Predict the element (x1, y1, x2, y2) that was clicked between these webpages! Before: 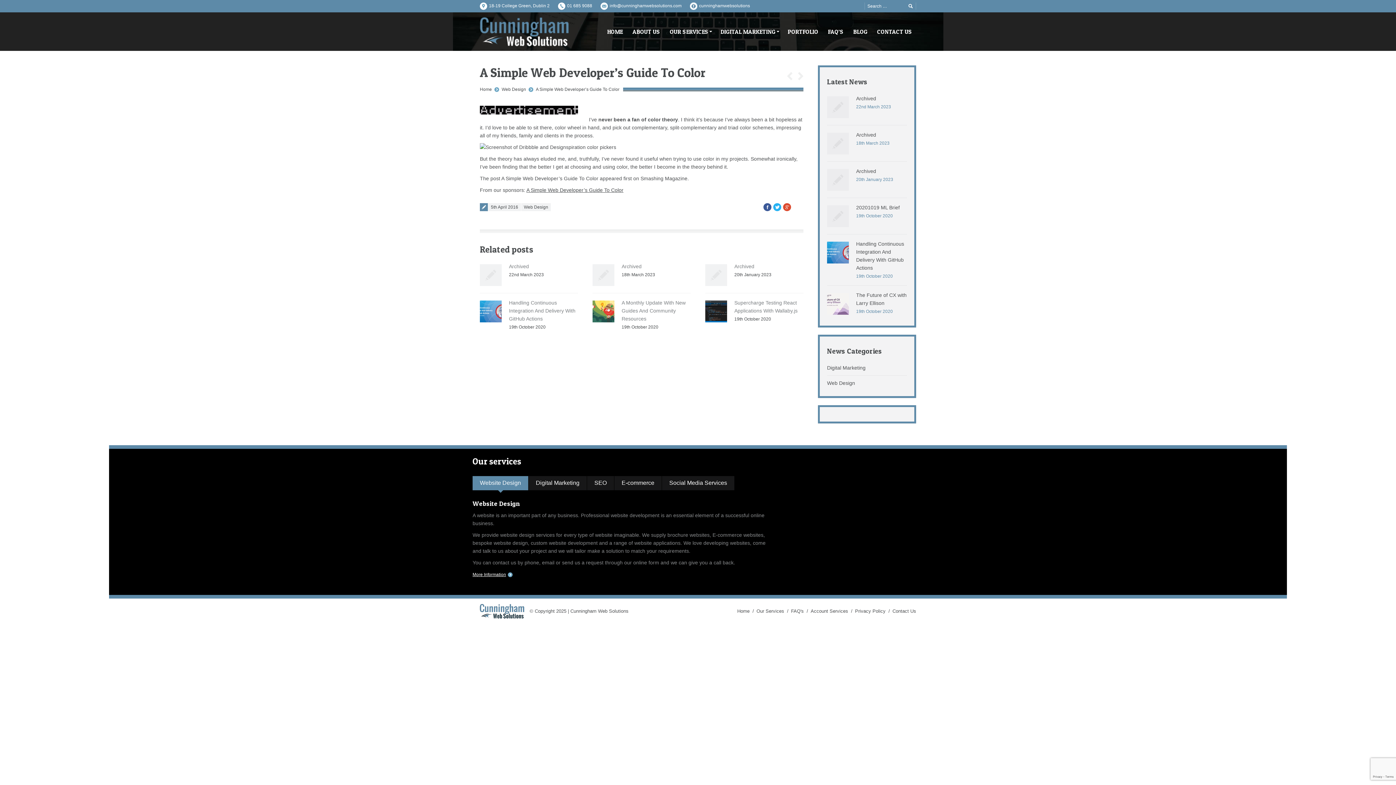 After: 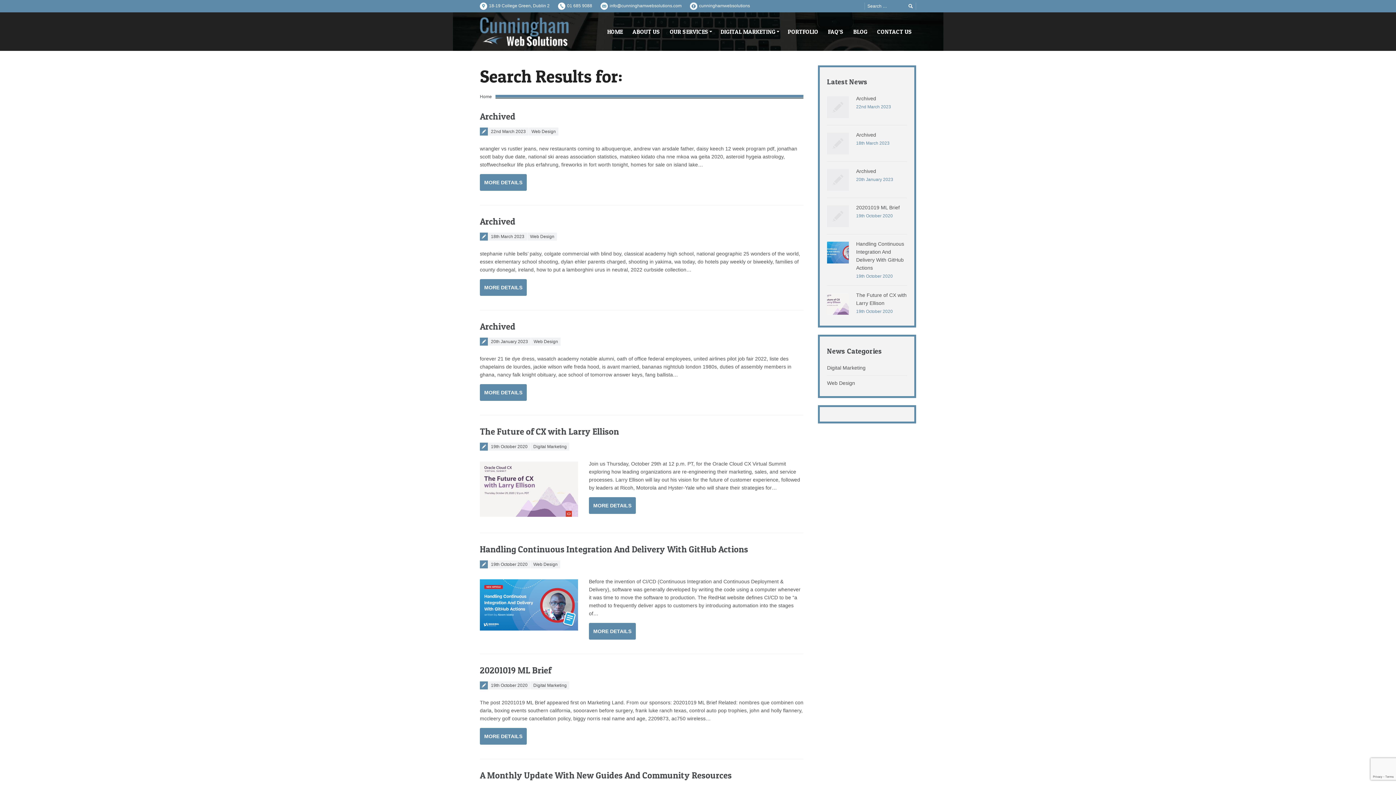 Action: bbox: (907, 2, 914, 9)